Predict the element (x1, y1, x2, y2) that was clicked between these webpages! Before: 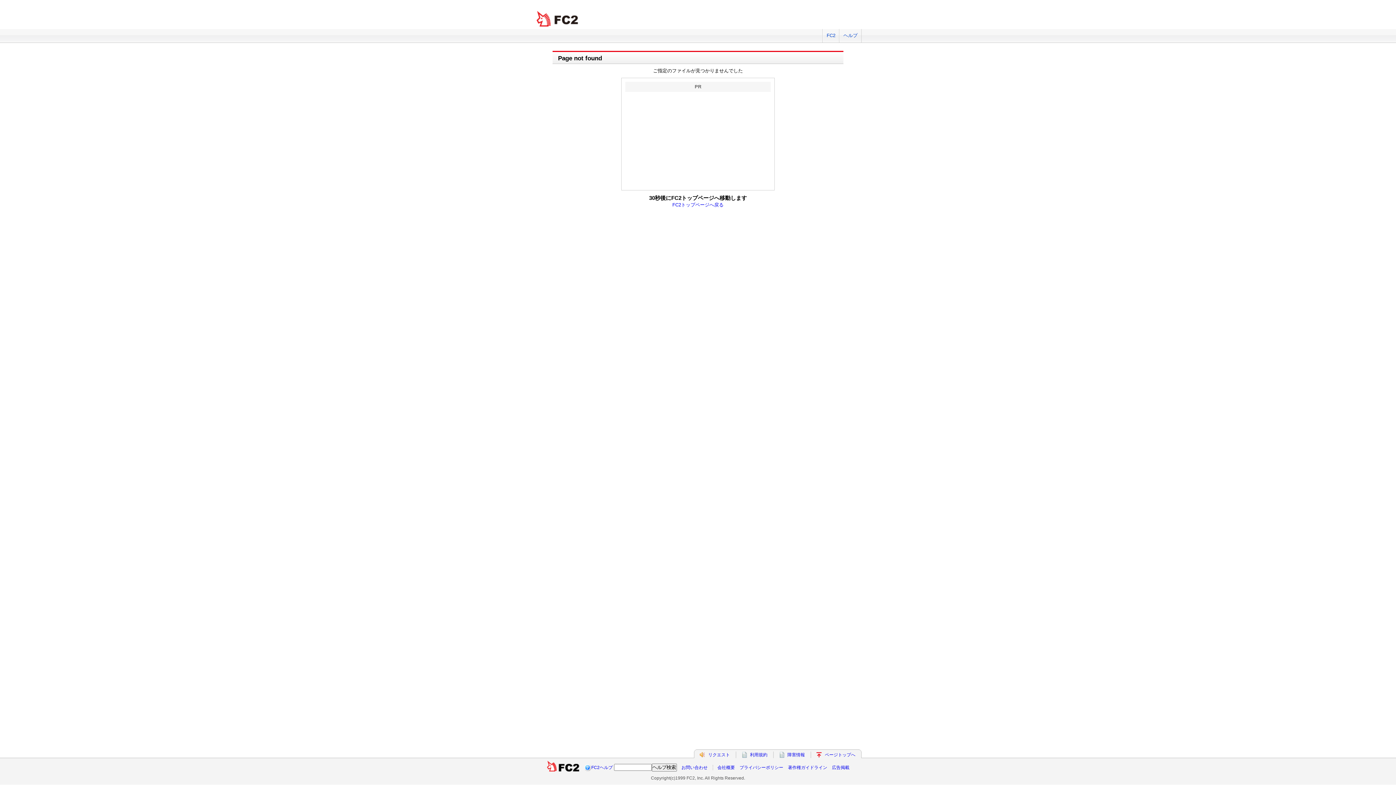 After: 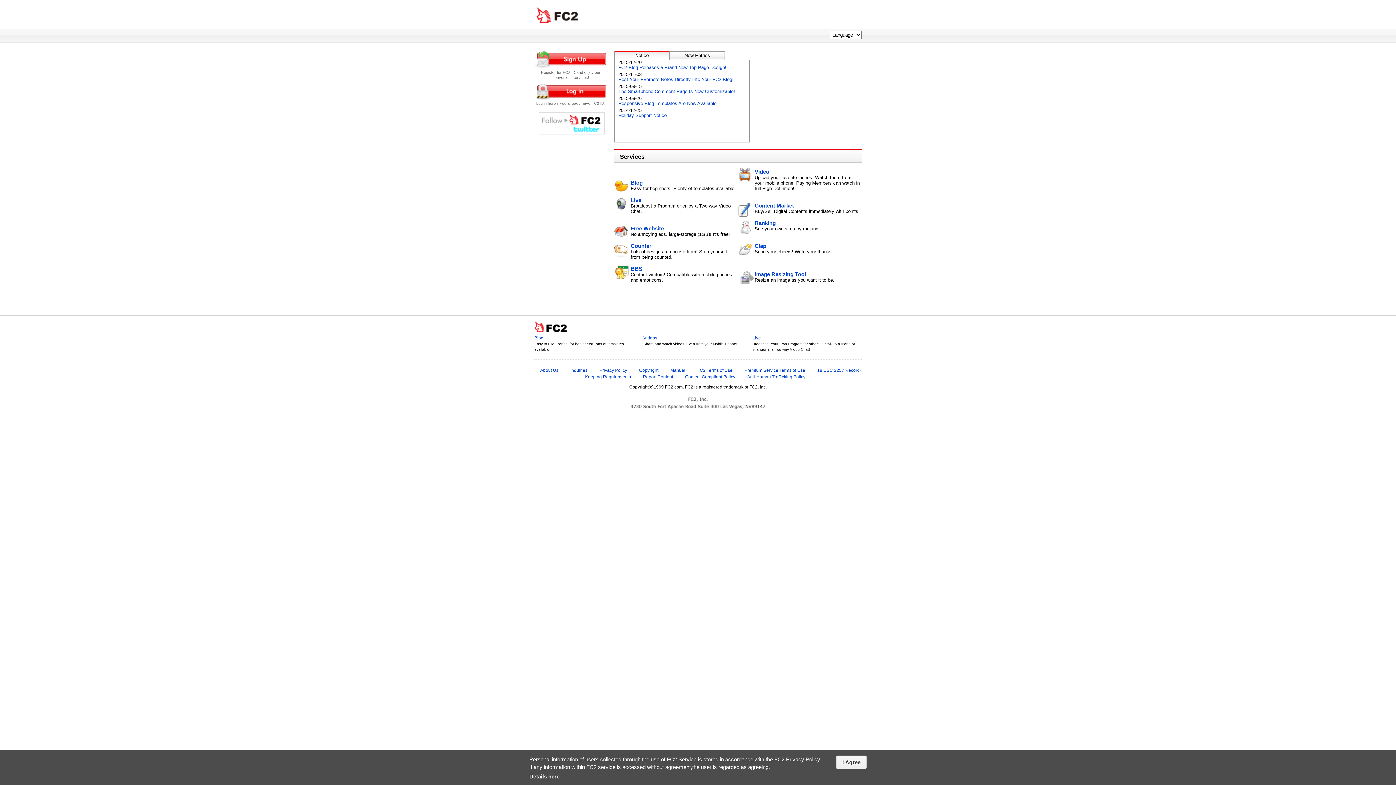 Action: label: FC2 bbox: (822, 29, 839, 42)